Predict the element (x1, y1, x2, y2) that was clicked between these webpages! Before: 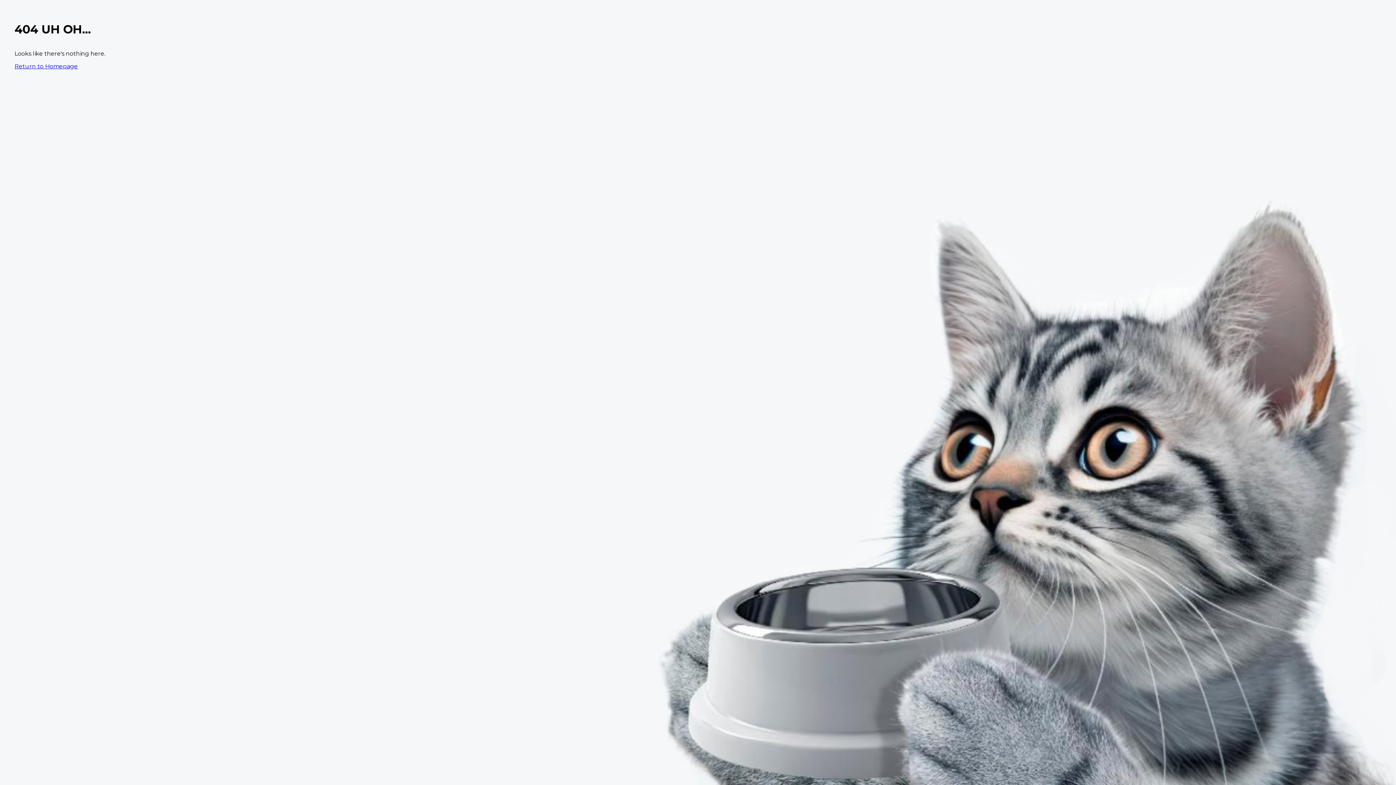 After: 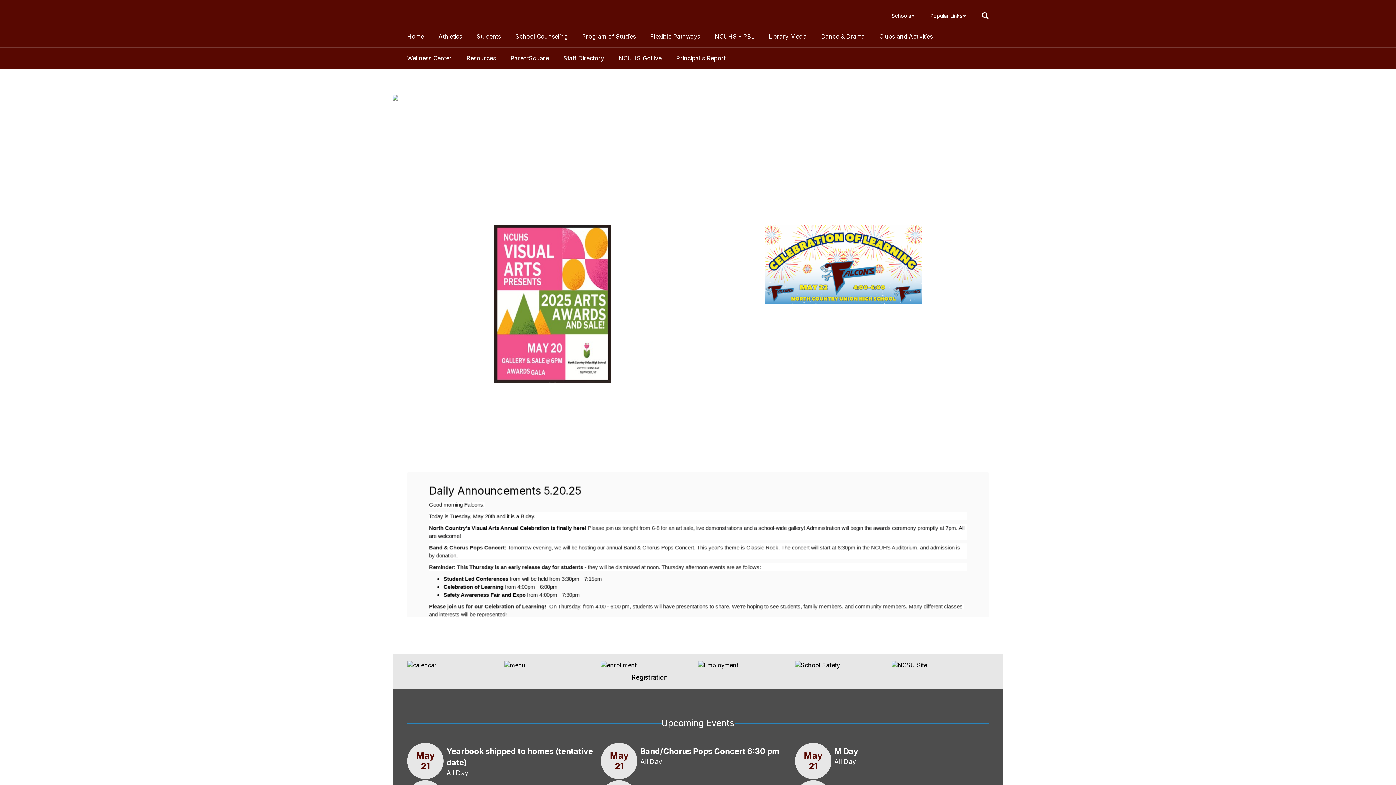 Action: label: Return to Homepage bbox: (14, 62, 77, 69)